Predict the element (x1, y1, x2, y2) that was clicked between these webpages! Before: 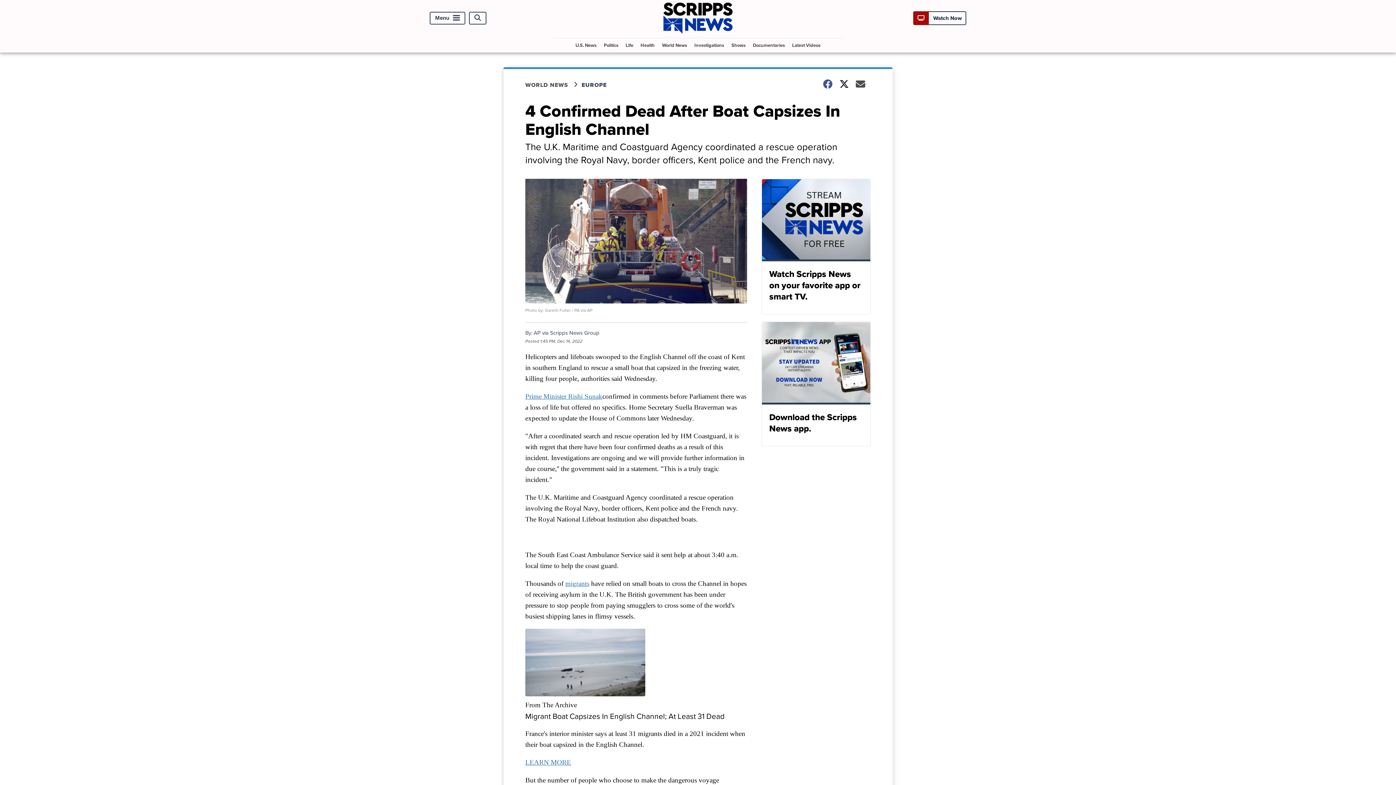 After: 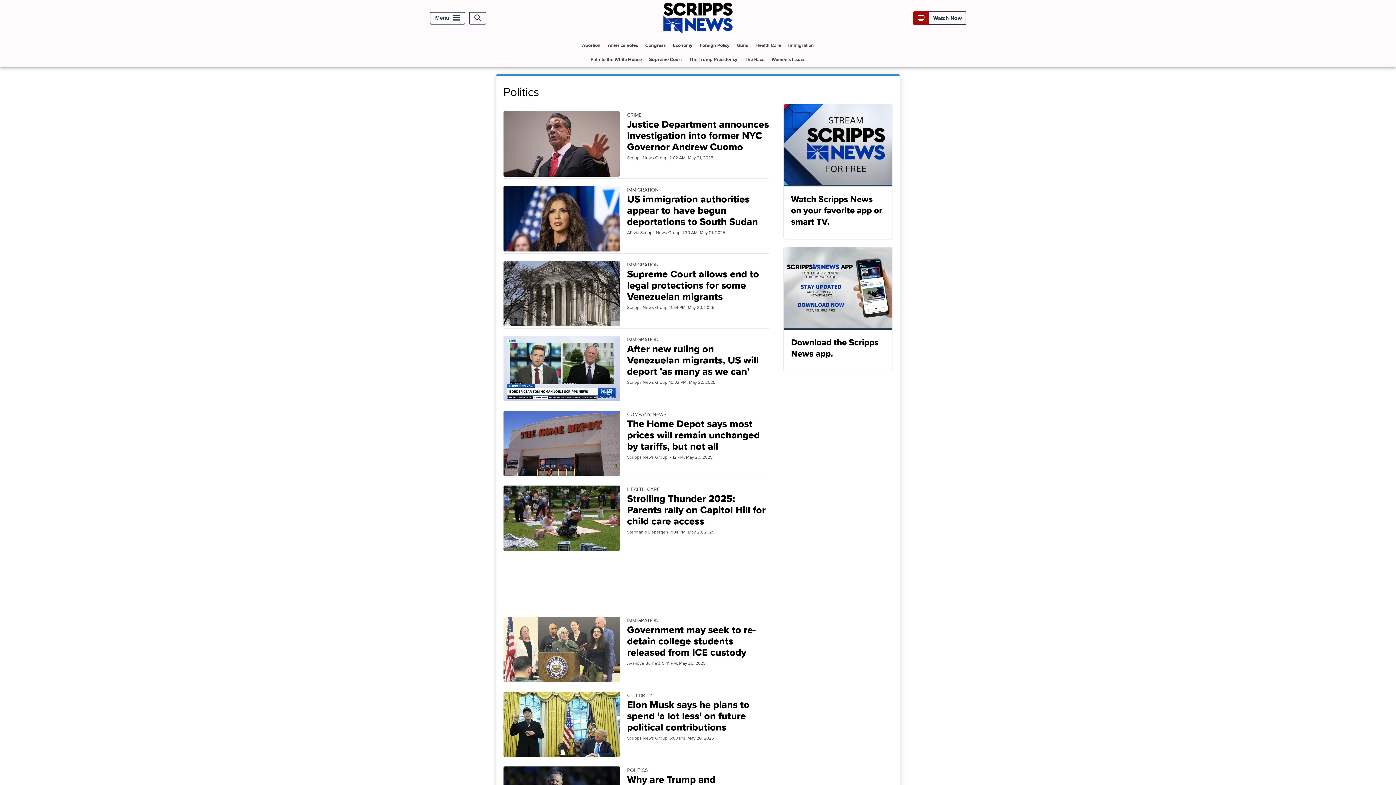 Action: bbox: (601, 38, 621, 52) label: Politics